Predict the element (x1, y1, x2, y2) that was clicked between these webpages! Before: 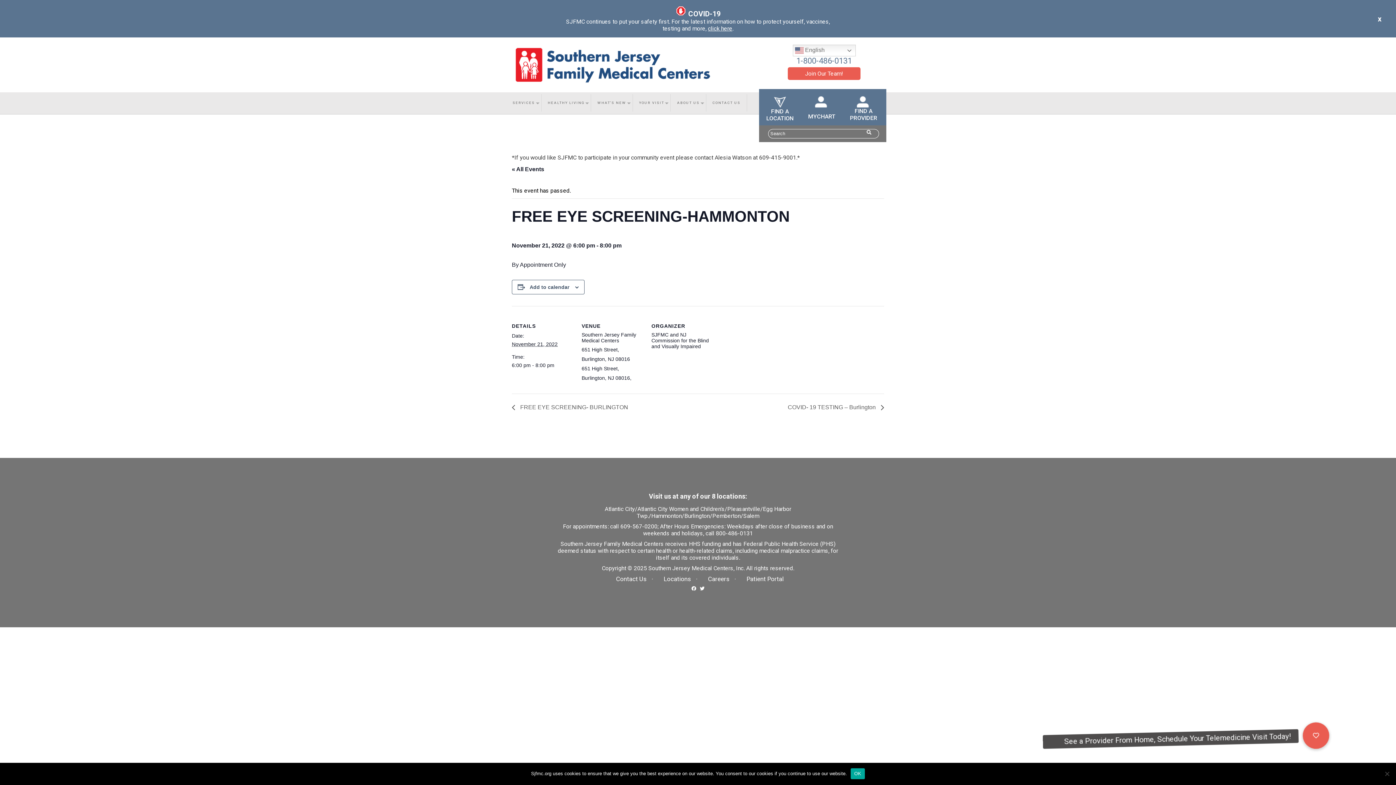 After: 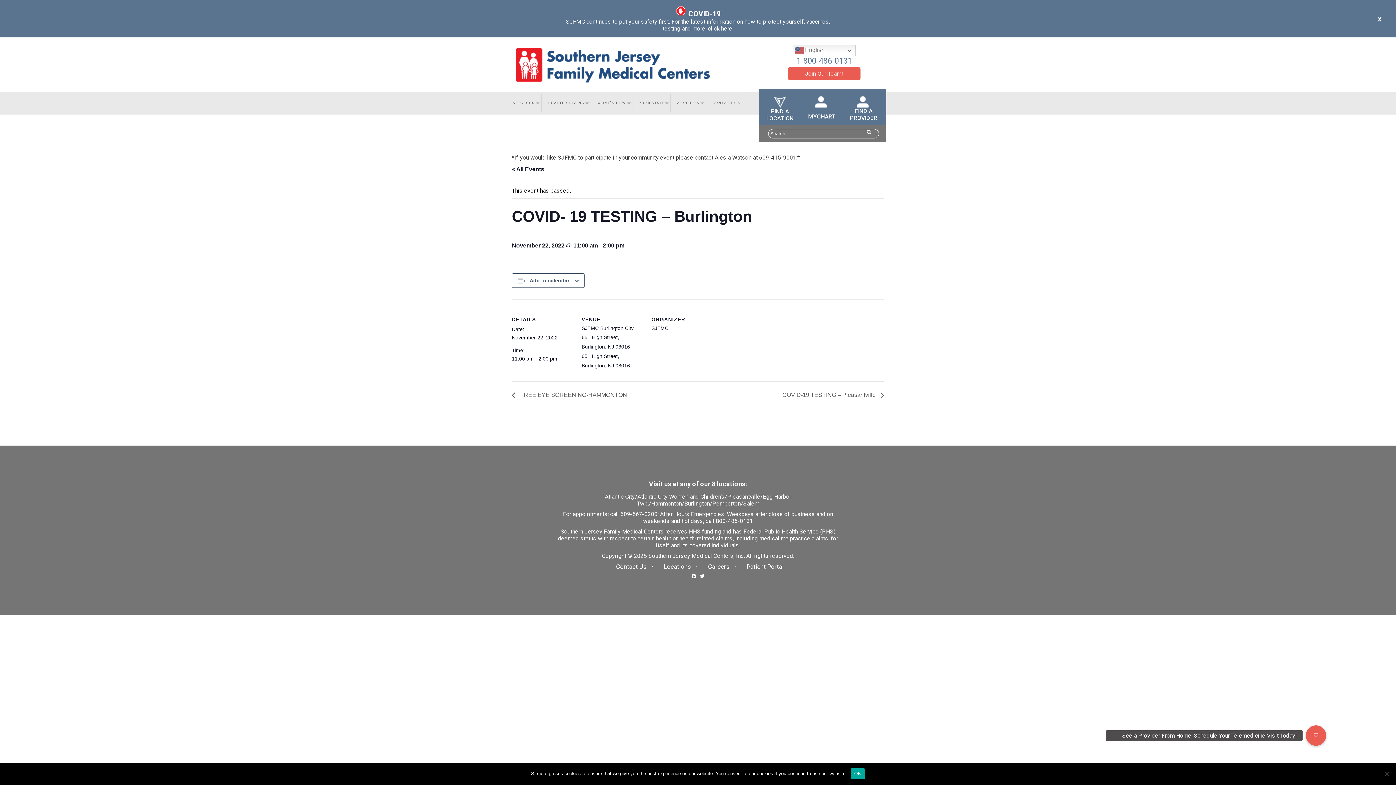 Action: label: COVID- 19 TESTING – Burlington  bbox: (784, 404, 884, 410)